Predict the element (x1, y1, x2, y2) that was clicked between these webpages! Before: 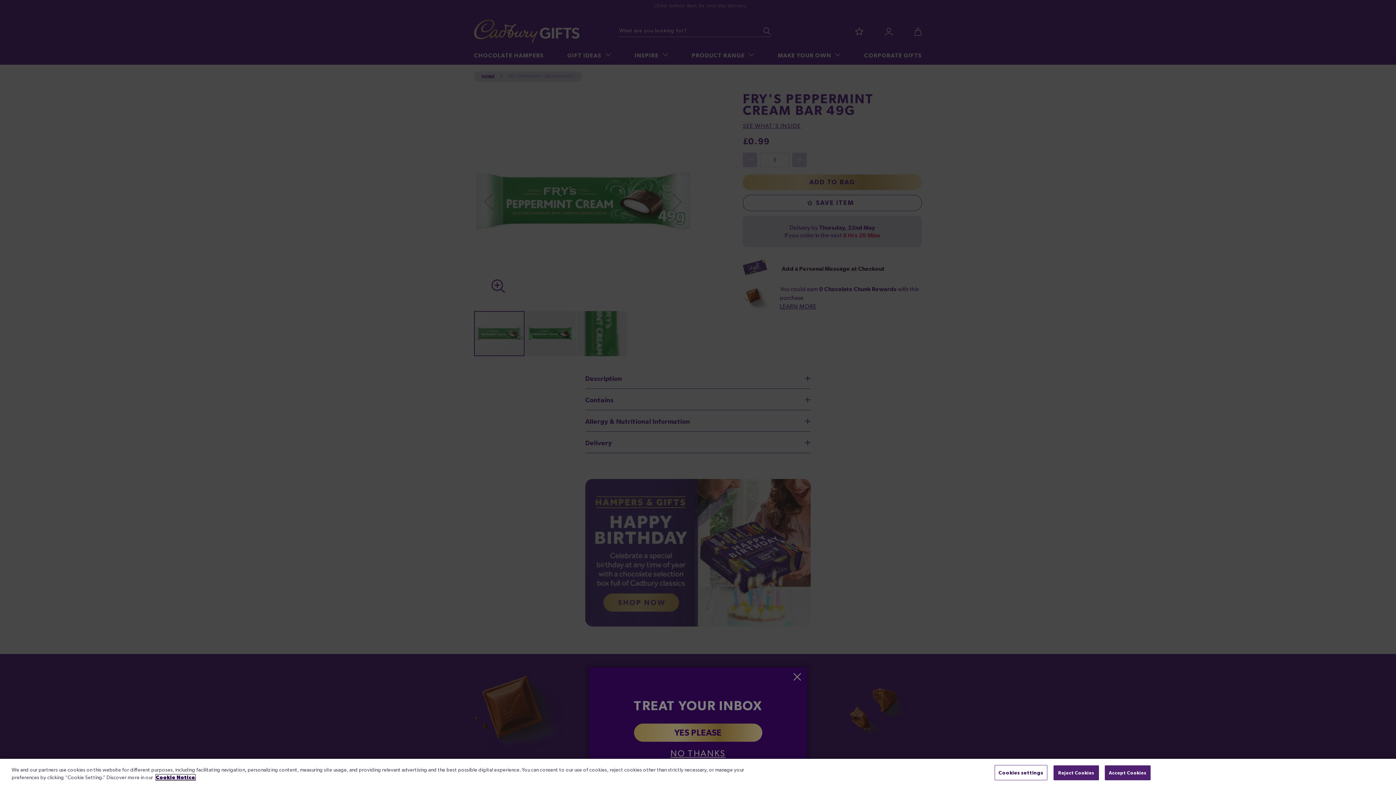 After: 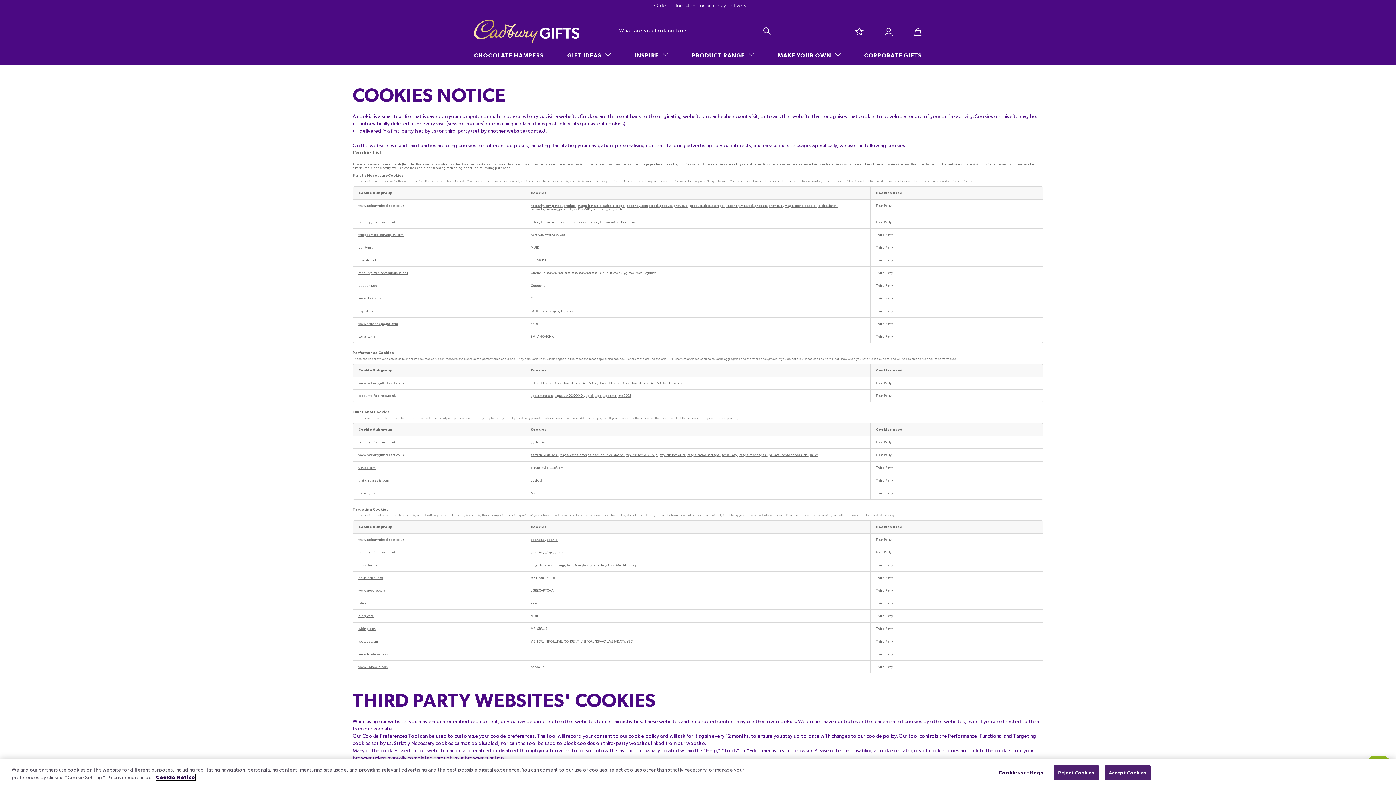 Action: bbox: (156, 774, 195, 780) label: Cookie Notice